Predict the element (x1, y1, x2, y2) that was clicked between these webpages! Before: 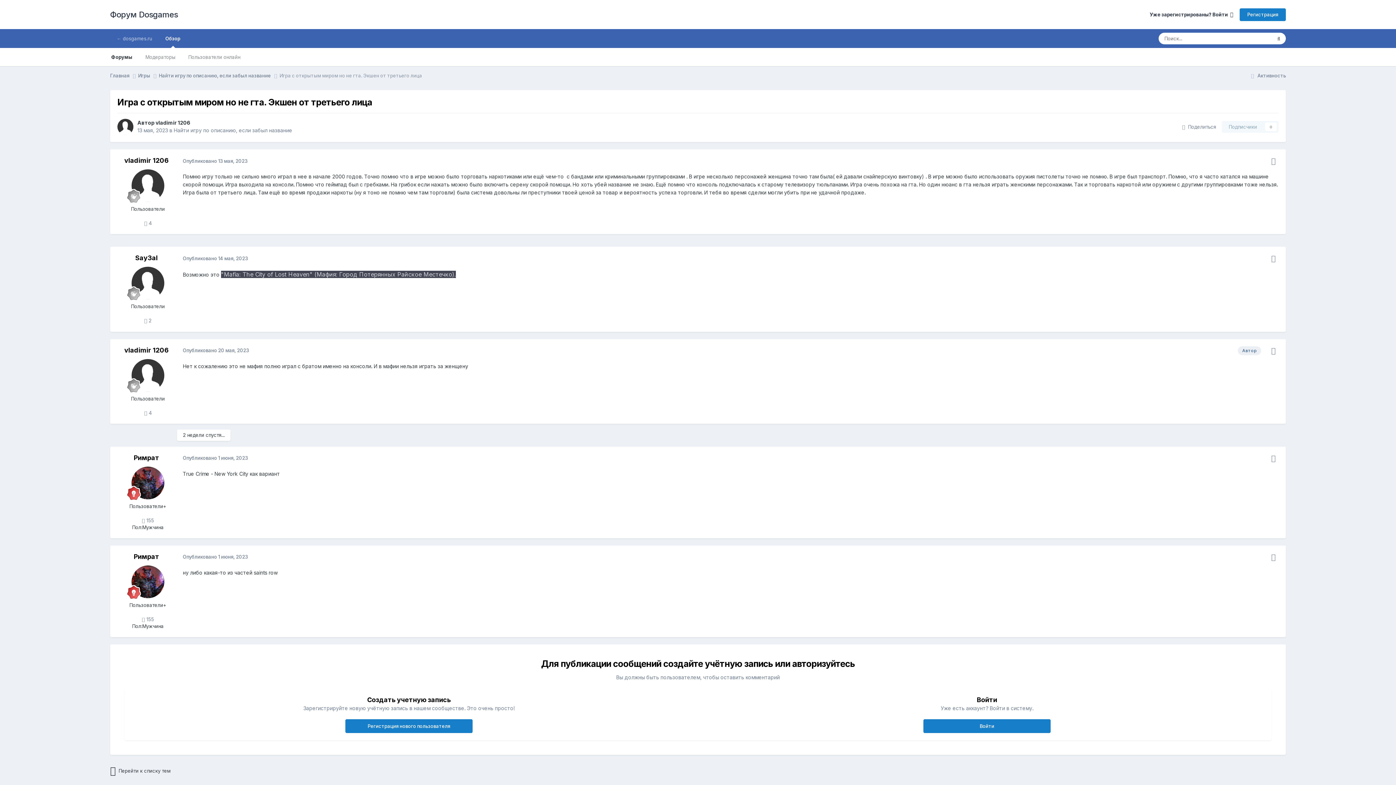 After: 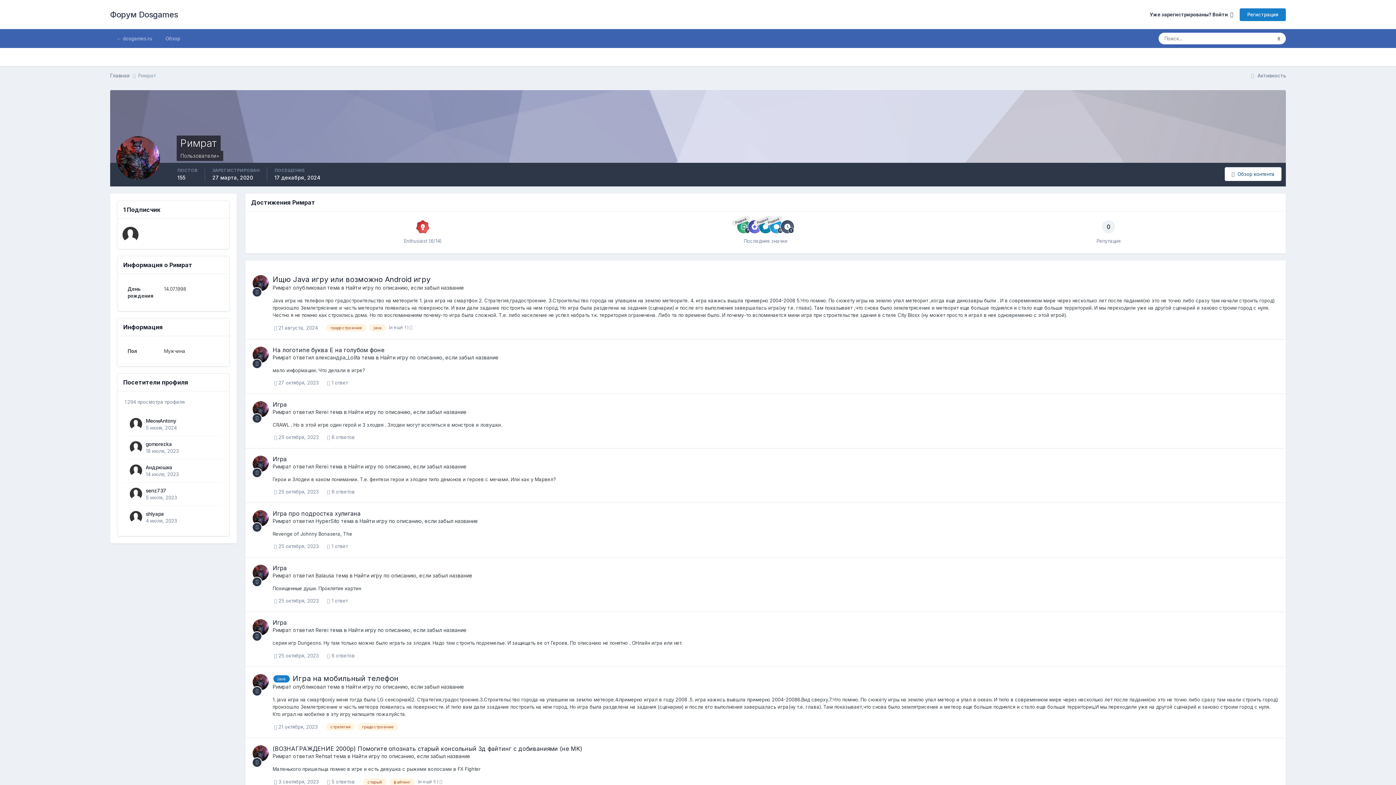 Action: bbox: (131, 466, 164, 499)